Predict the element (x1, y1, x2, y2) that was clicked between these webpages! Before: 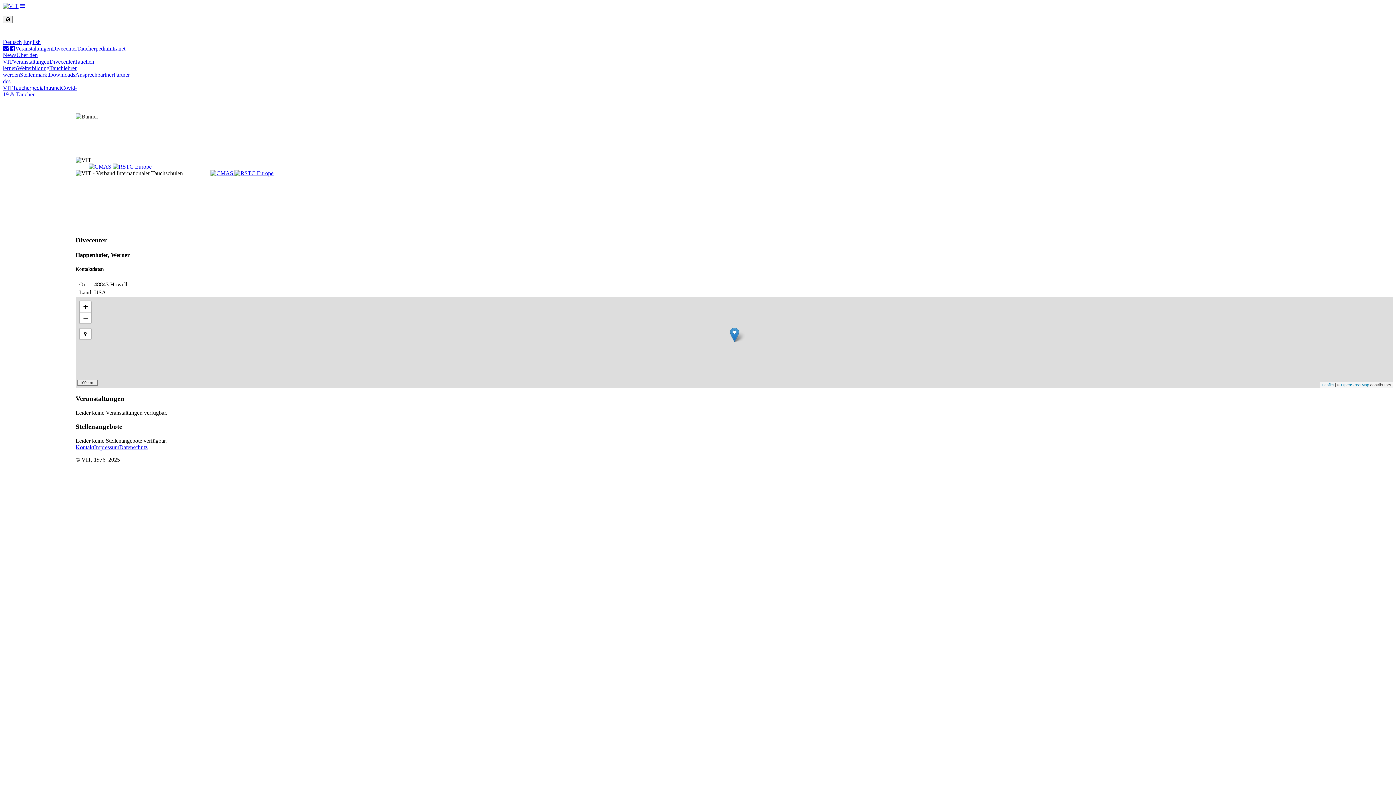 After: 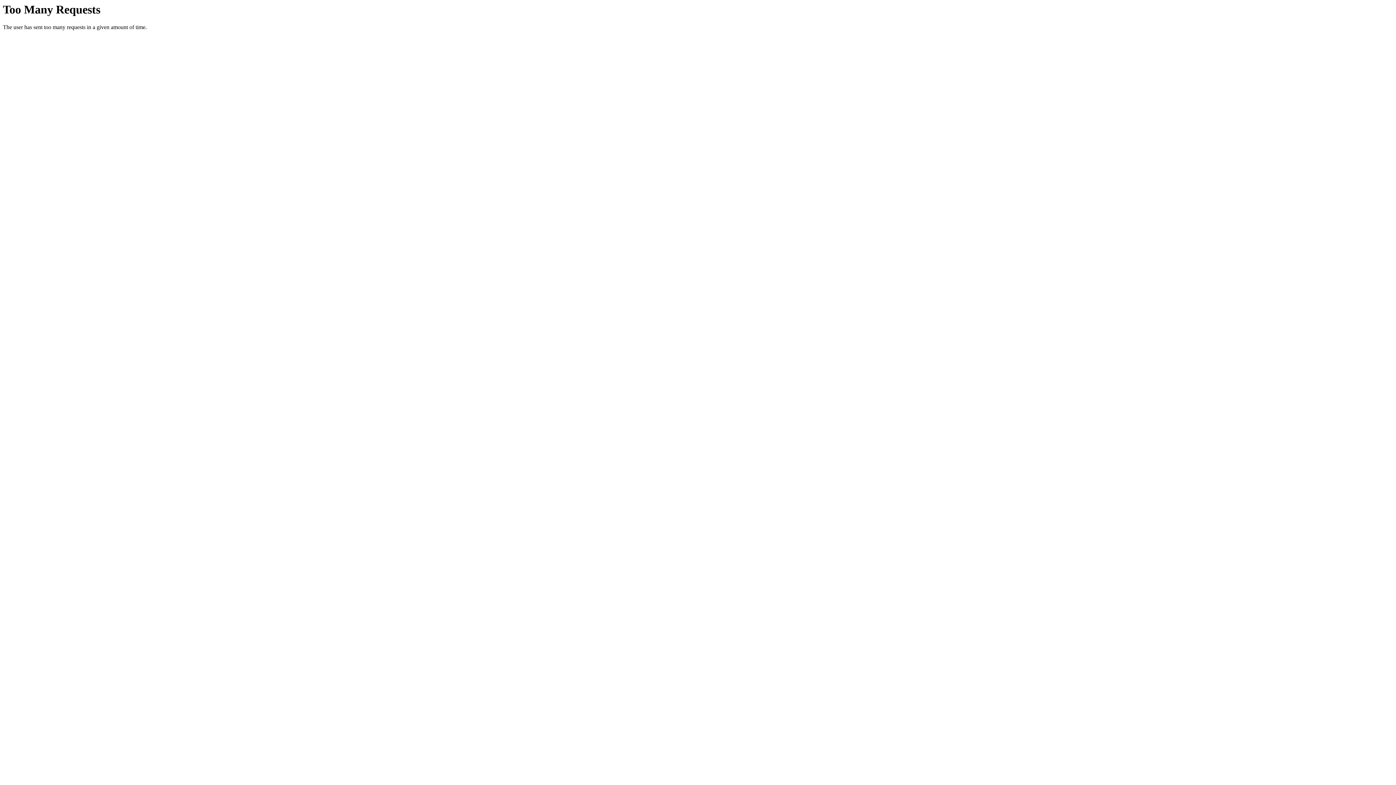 Action: bbox: (94, 444, 119, 450) label: Impressum